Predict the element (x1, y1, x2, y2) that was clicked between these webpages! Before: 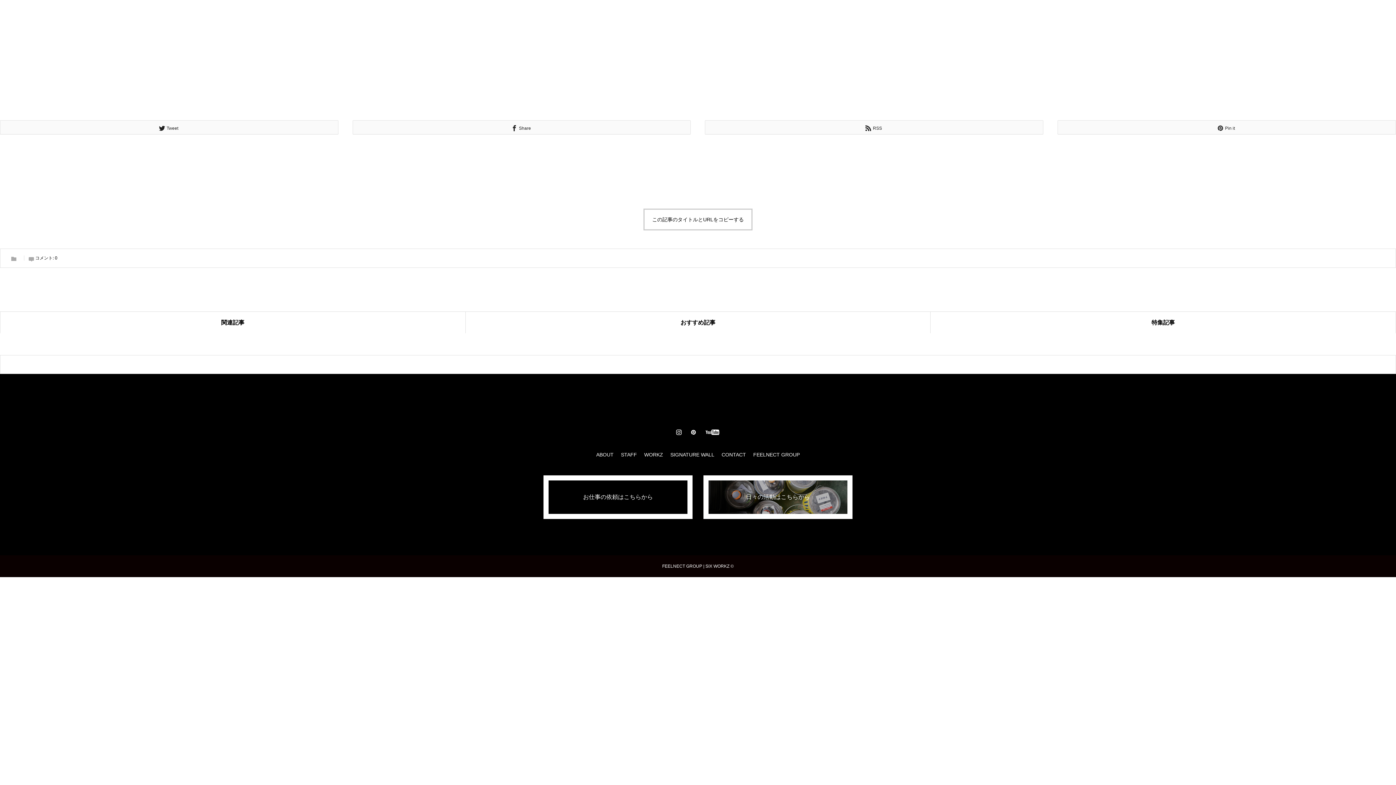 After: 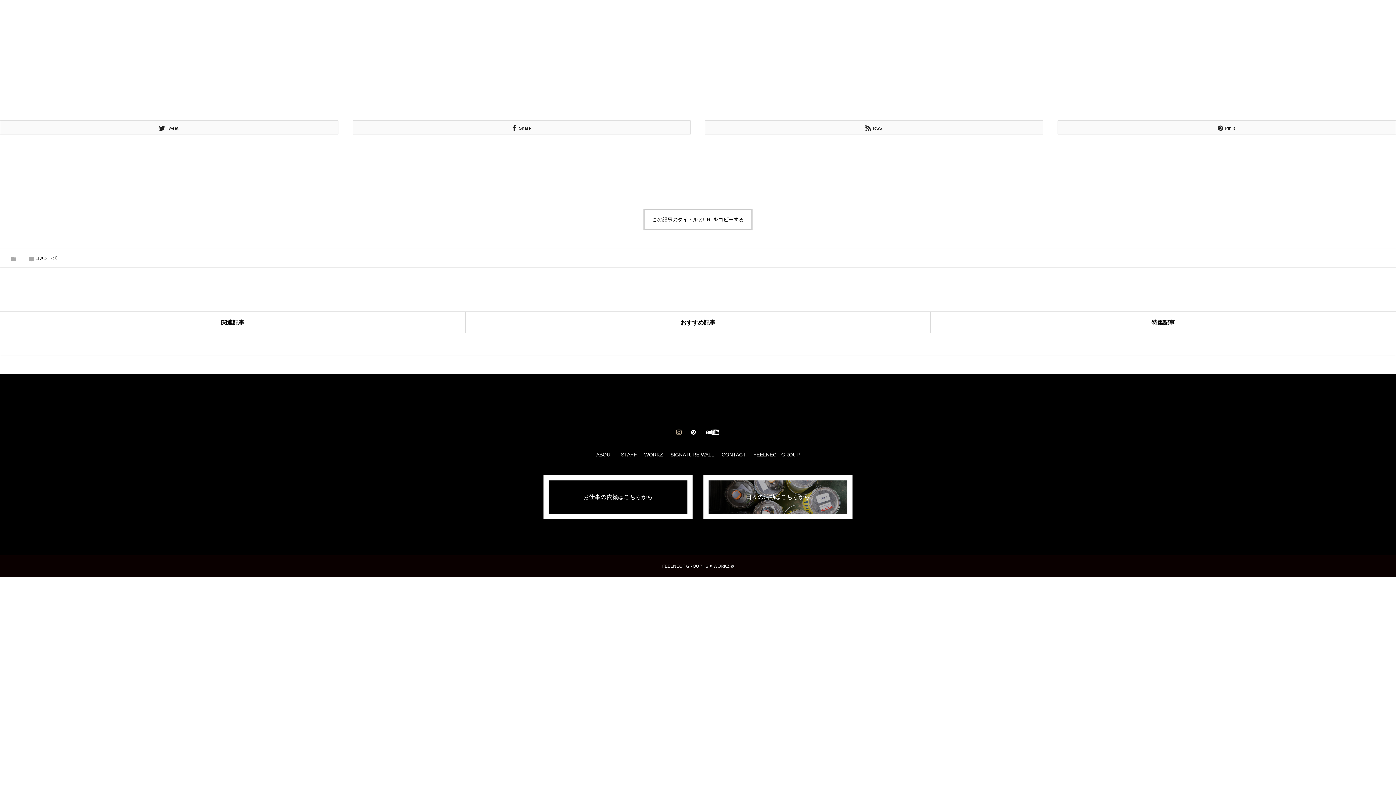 Action: bbox: (675, 428, 682, 436)